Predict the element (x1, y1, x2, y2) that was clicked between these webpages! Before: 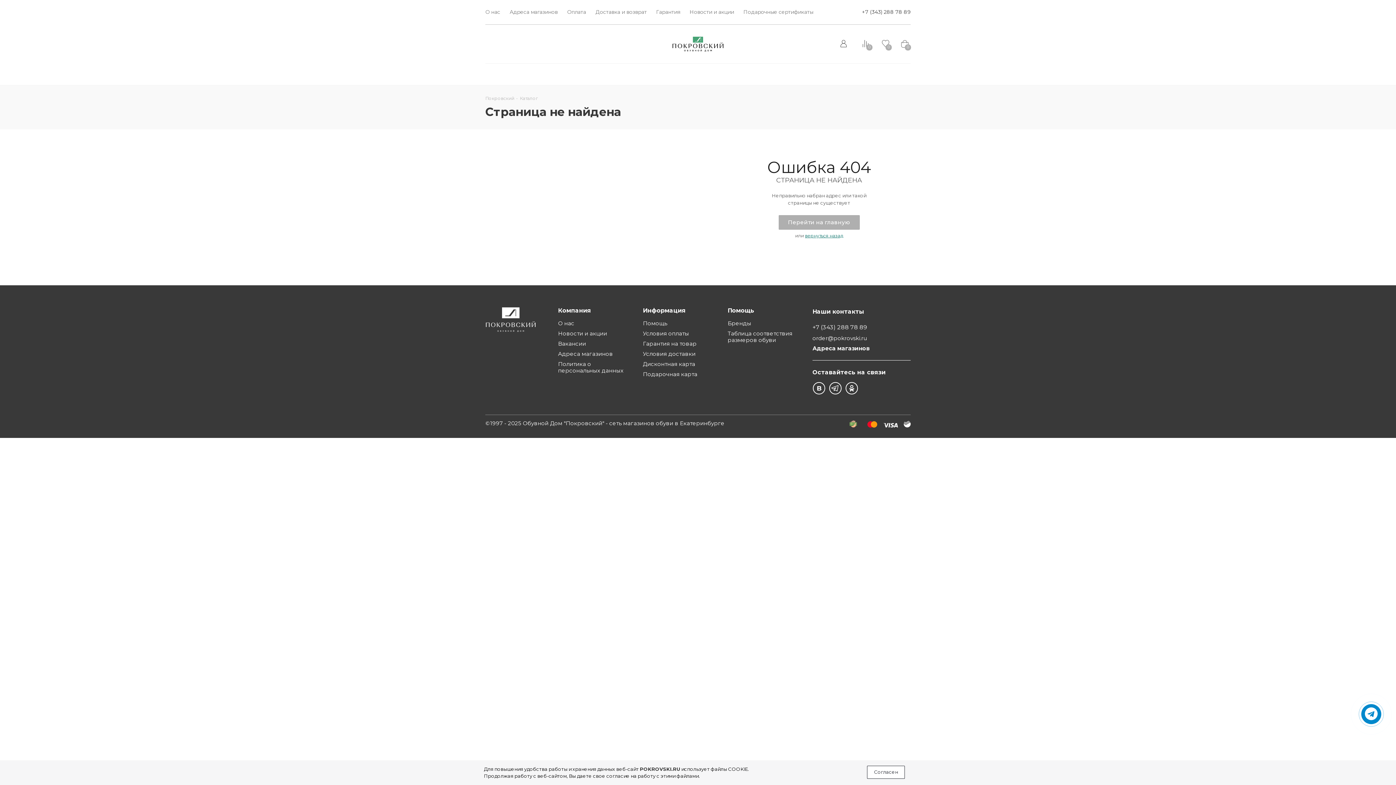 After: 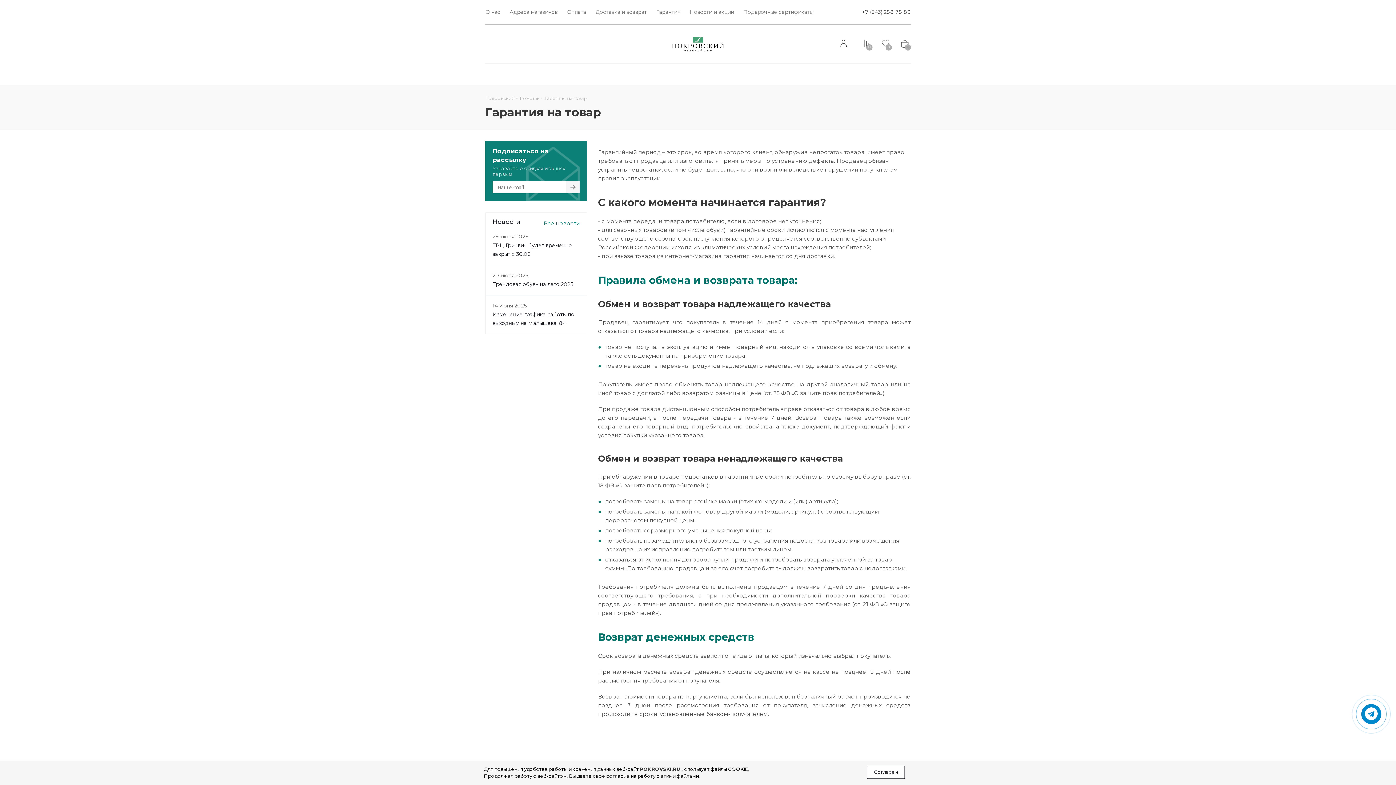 Action: bbox: (643, 340, 696, 347) label: Гарантия на товар